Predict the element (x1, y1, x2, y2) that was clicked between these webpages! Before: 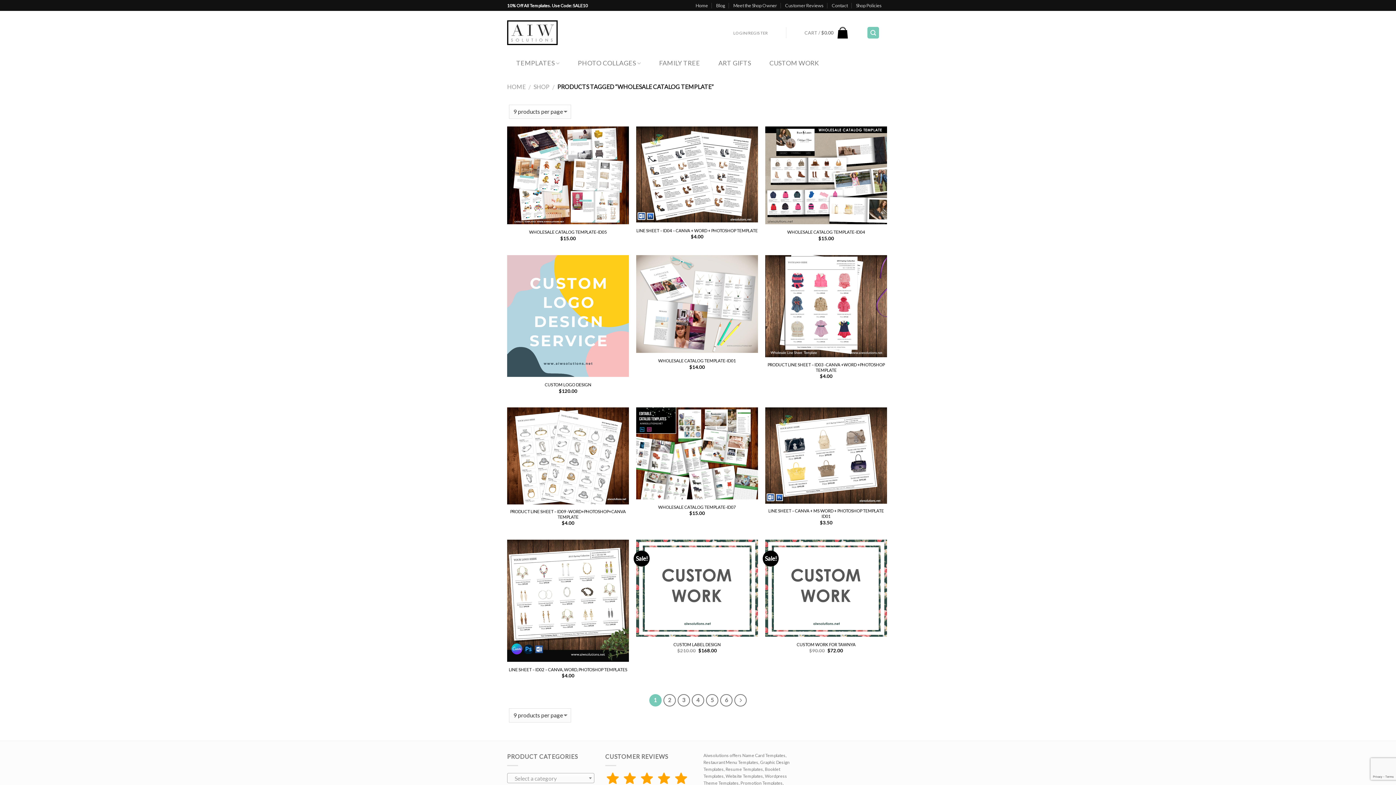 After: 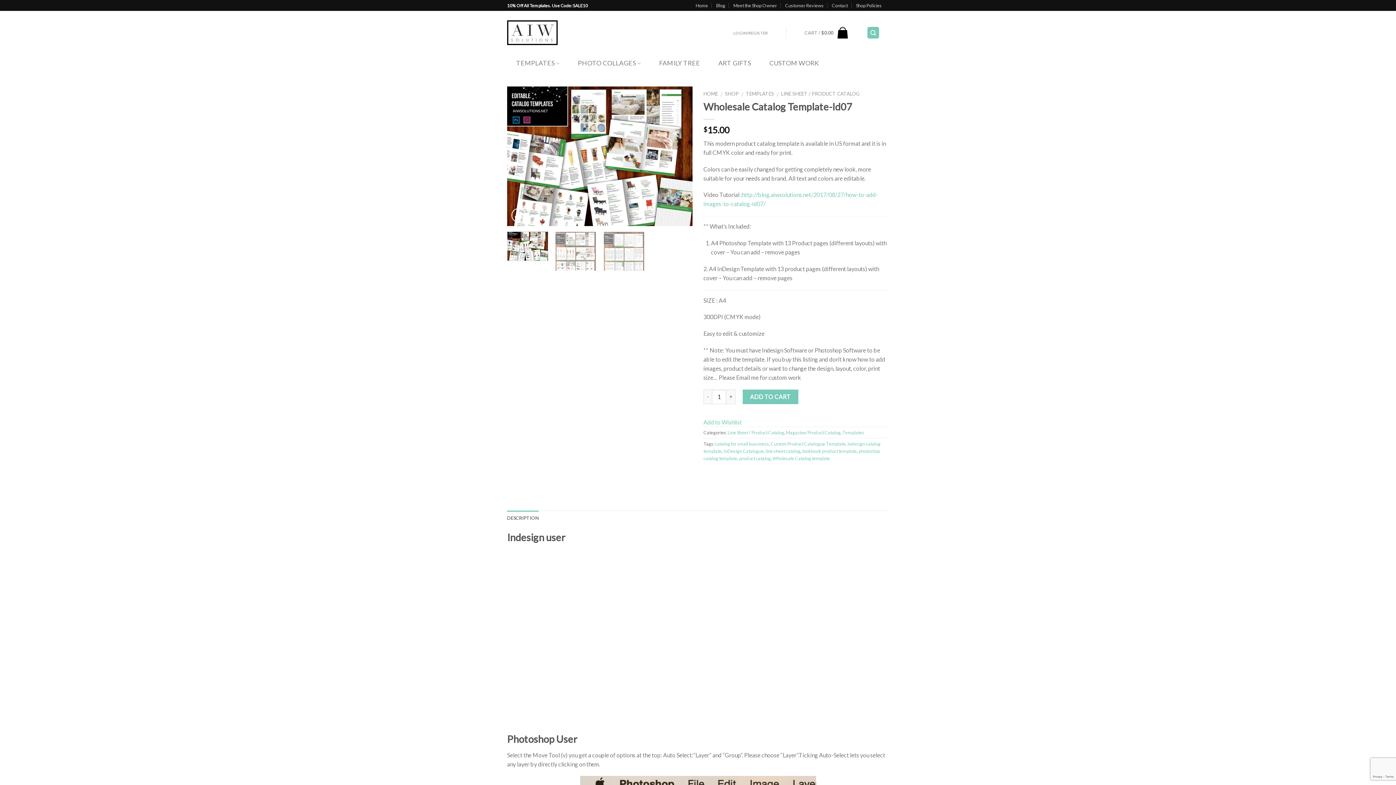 Action: bbox: (636, 407, 758, 499)